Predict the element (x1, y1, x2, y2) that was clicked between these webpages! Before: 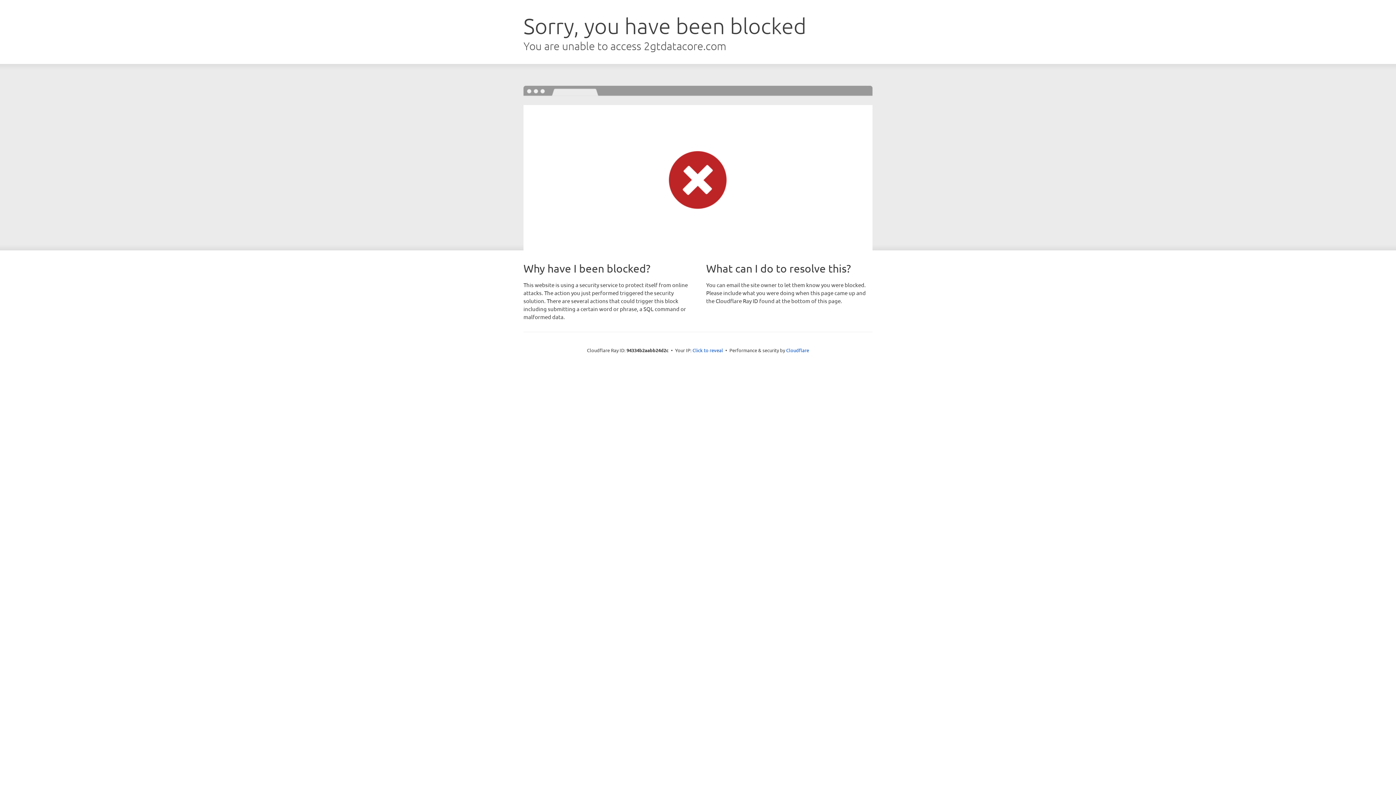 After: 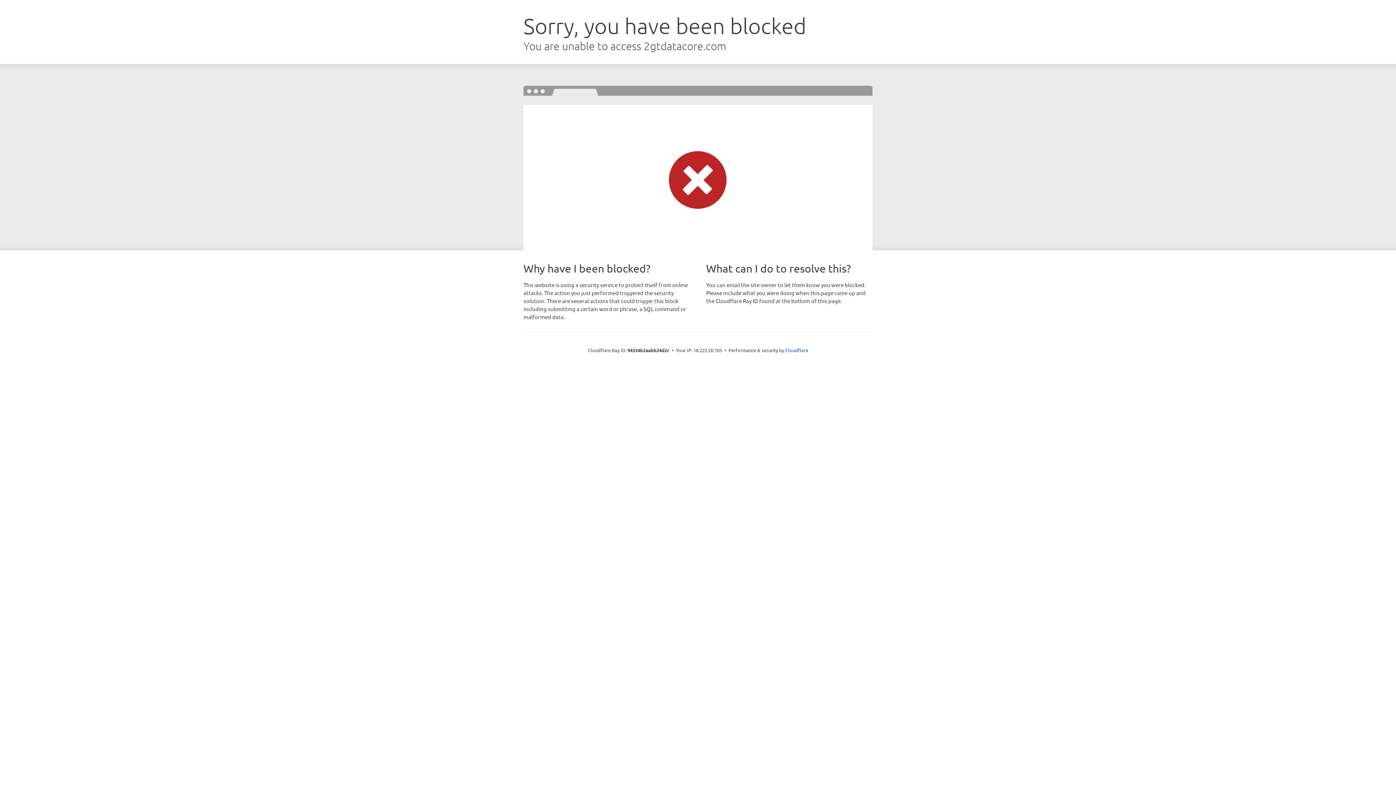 Action: bbox: (692, 346, 723, 353) label: Click to reveal